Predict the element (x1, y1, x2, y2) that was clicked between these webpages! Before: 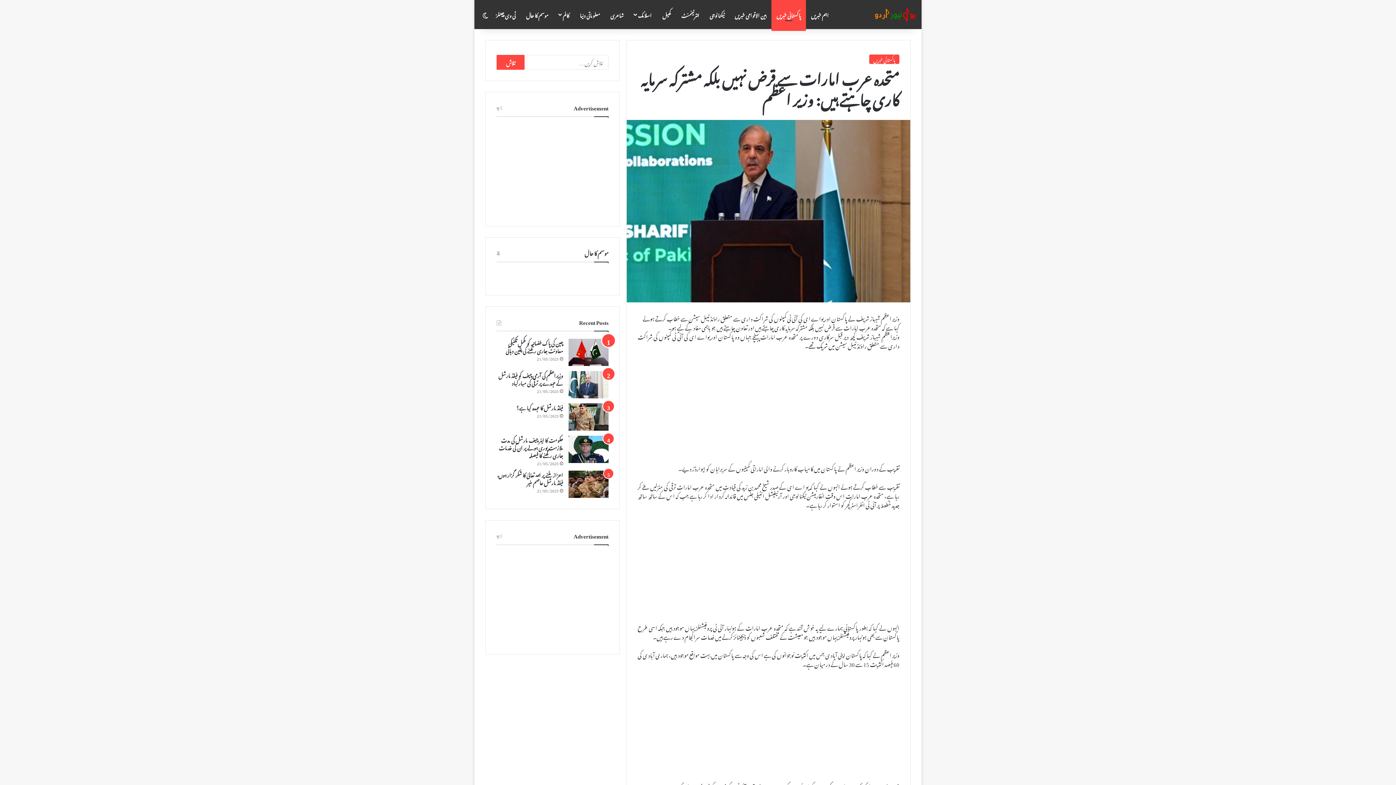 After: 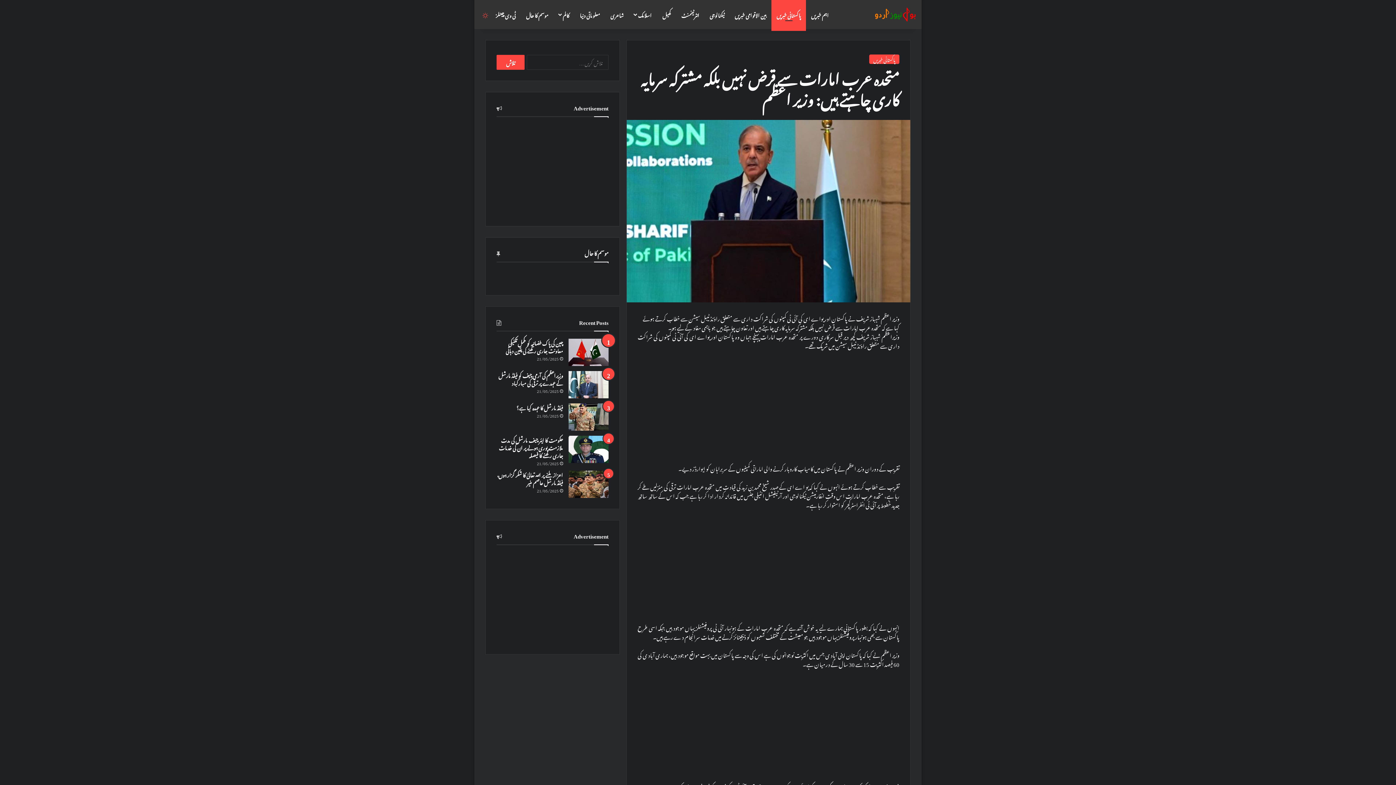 Action: bbox: (480, 0, 490, 29) label: Switch skin